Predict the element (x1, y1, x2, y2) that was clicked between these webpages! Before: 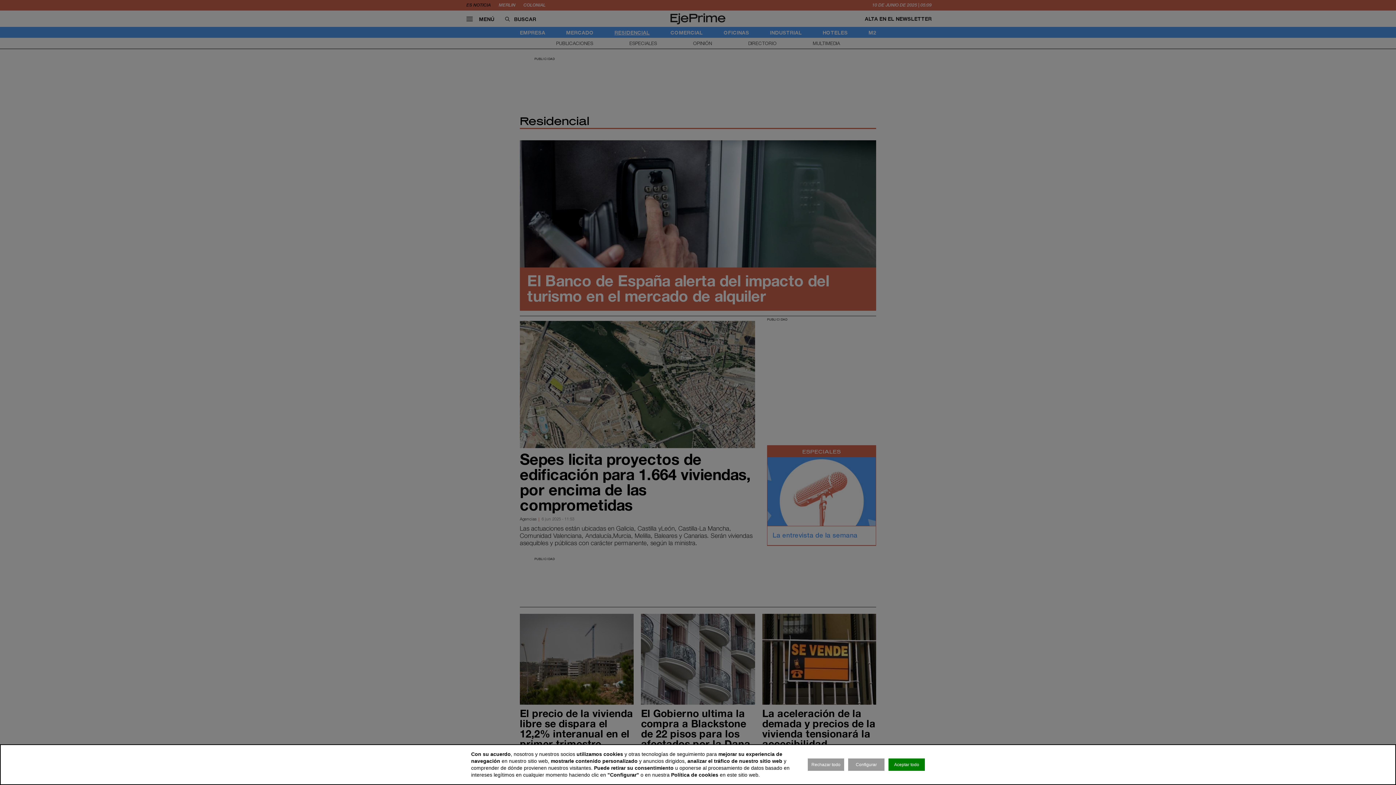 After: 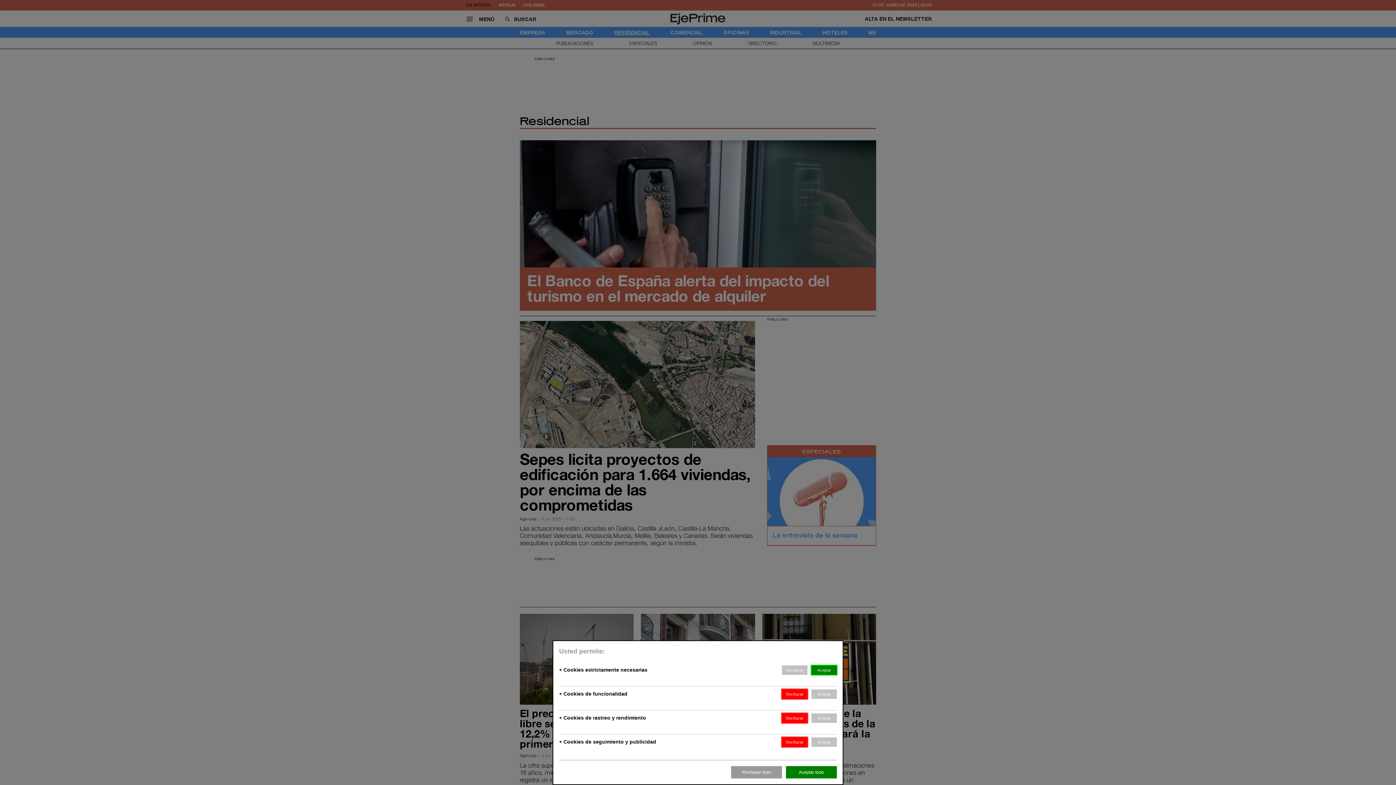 Action: bbox: (848, 758, 884, 771) label: Configurar